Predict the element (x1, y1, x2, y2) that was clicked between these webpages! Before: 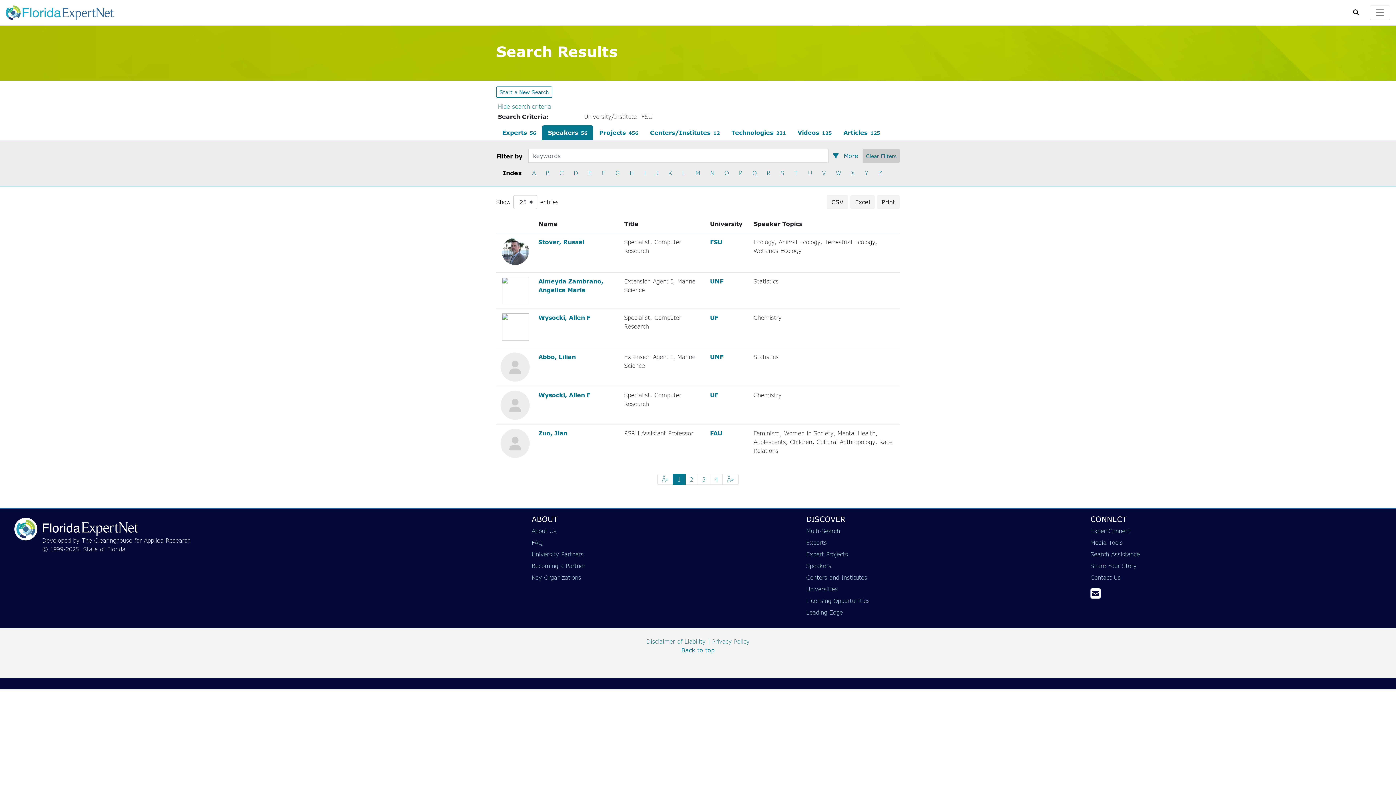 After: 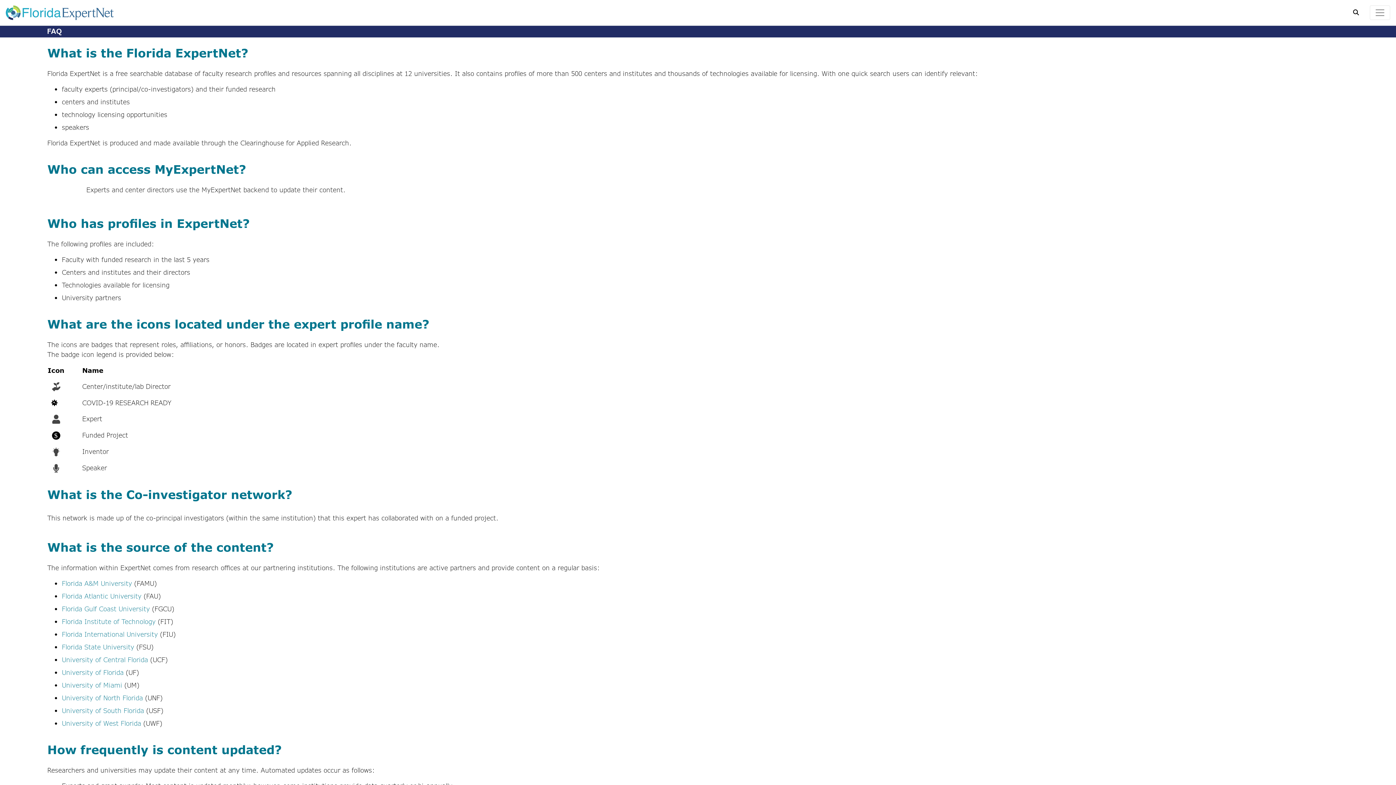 Action: bbox: (531, 538, 542, 546) label: FAQ